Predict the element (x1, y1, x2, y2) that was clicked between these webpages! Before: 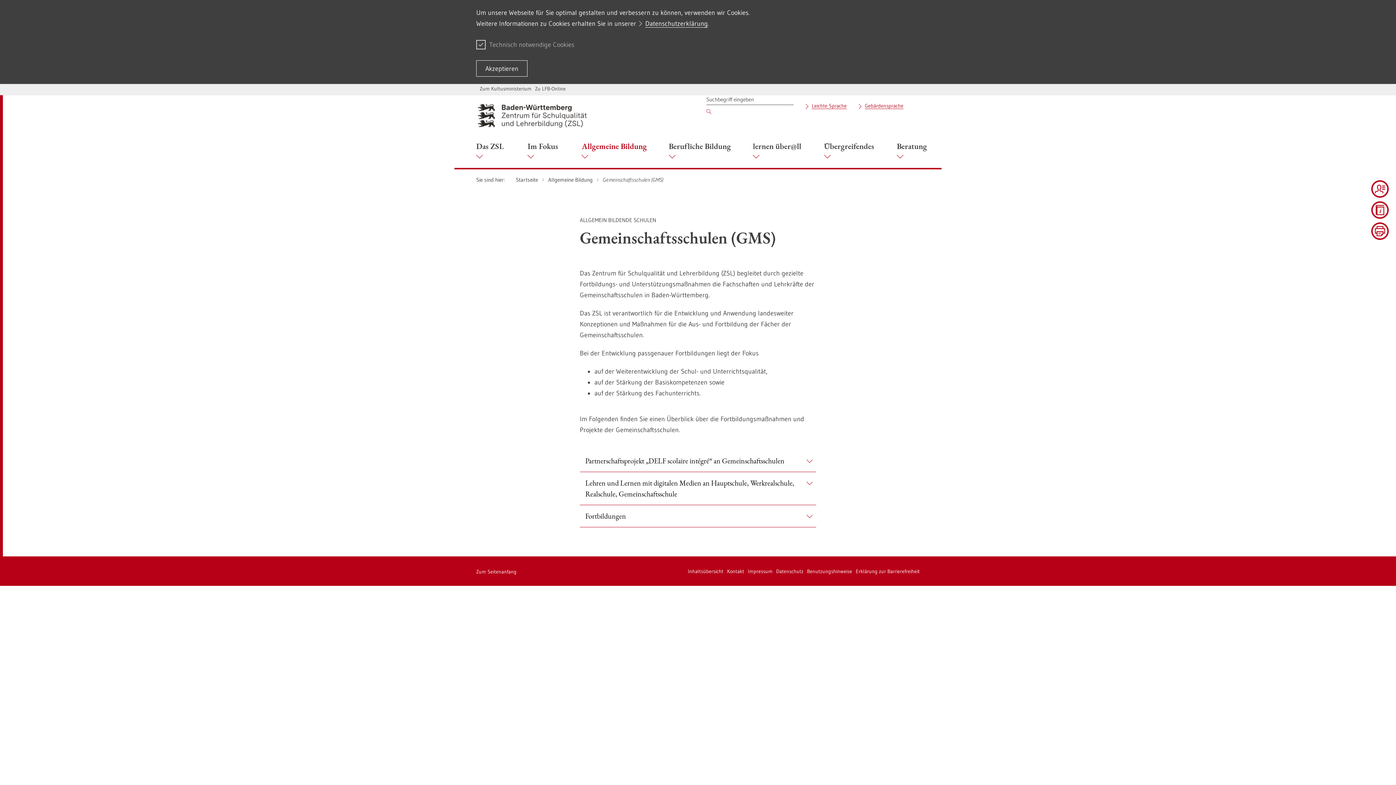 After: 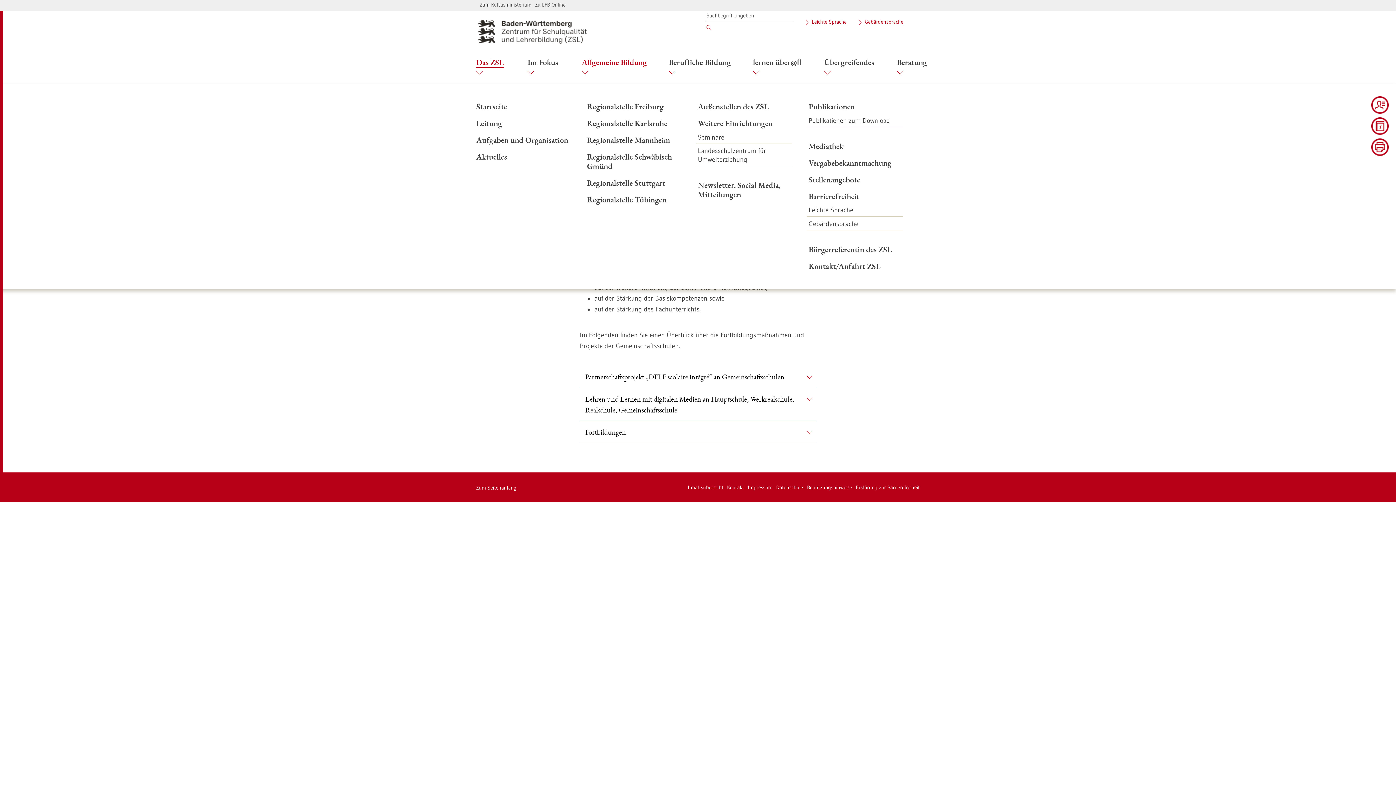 Action: label: Akzeptieren bbox: (476, 60, 527, 76)